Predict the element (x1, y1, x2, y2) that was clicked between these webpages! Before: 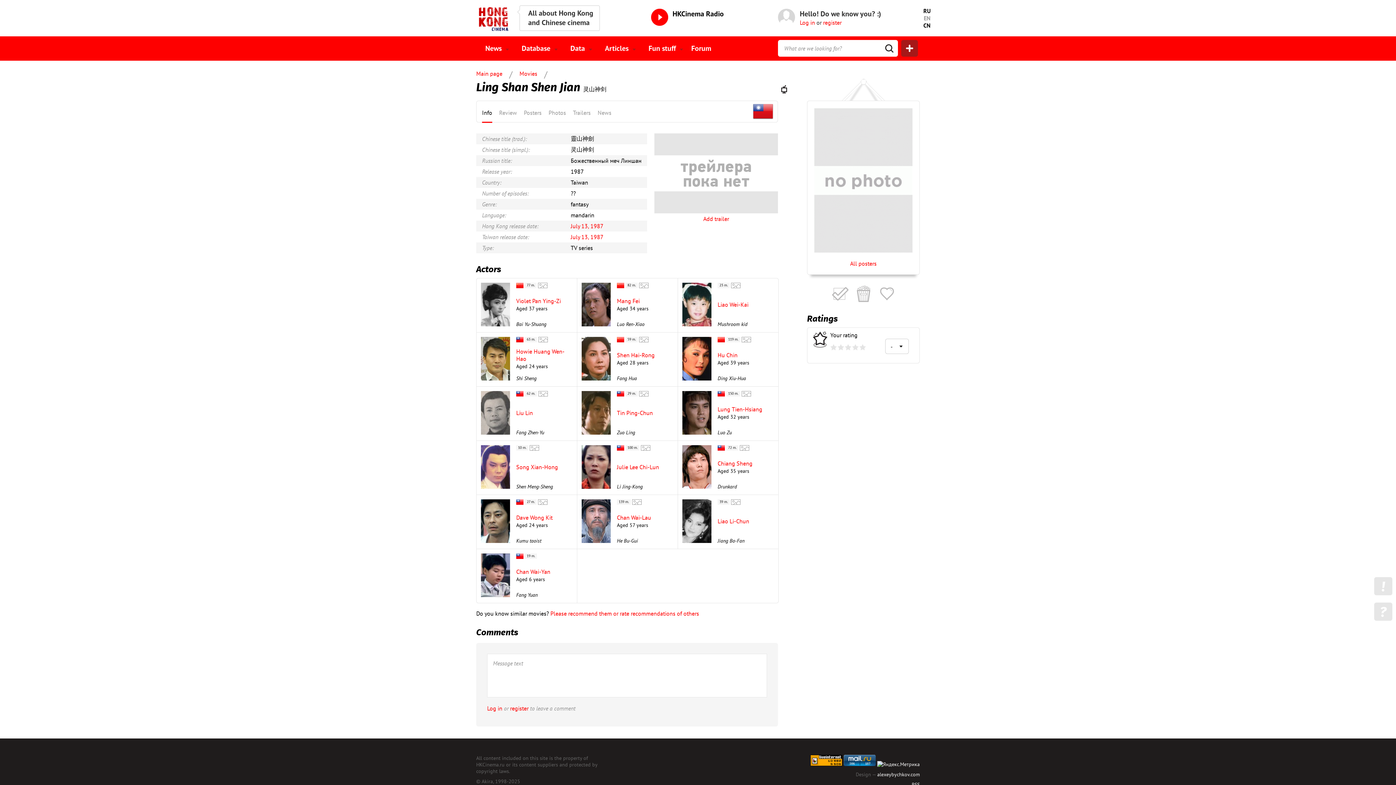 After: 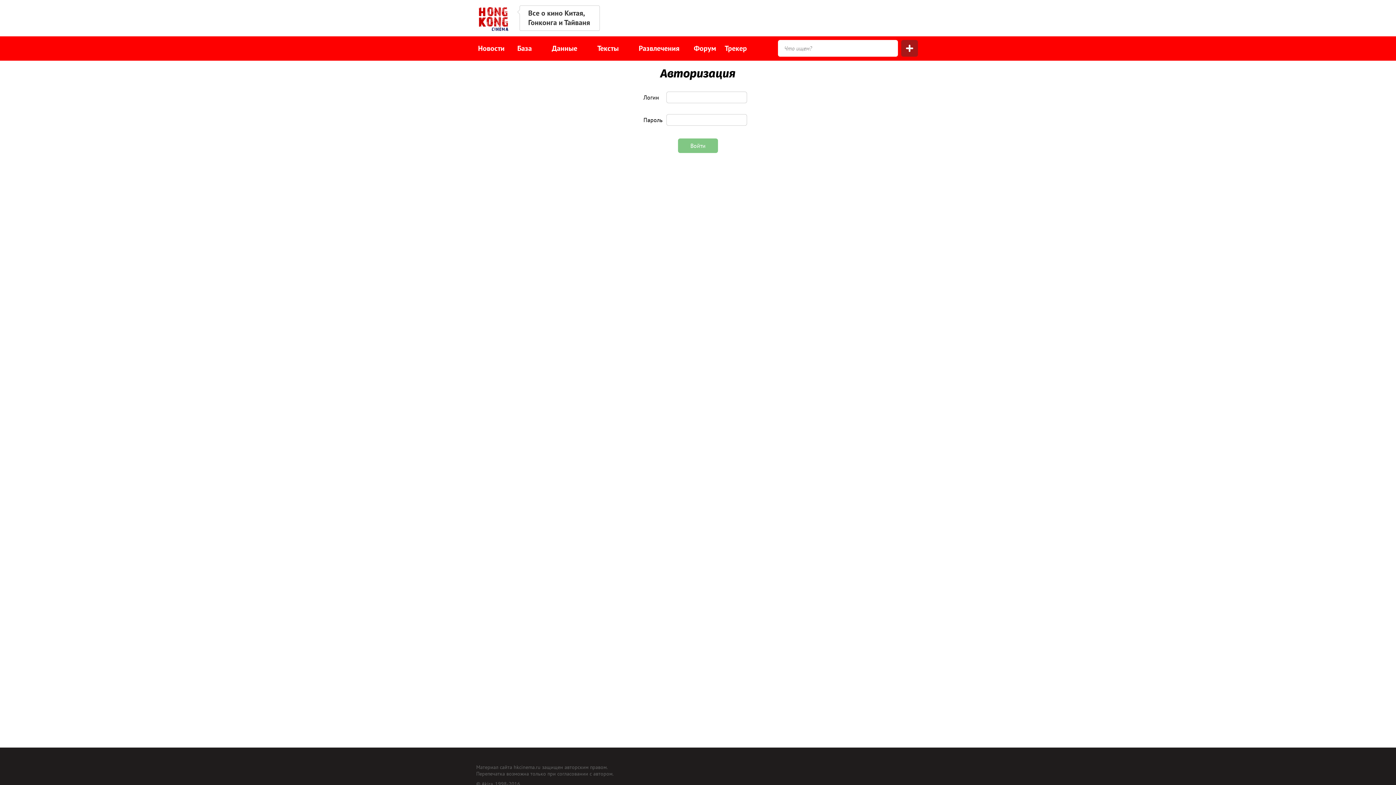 Action: label: Log in bbox: (800, 18, 815, 26)